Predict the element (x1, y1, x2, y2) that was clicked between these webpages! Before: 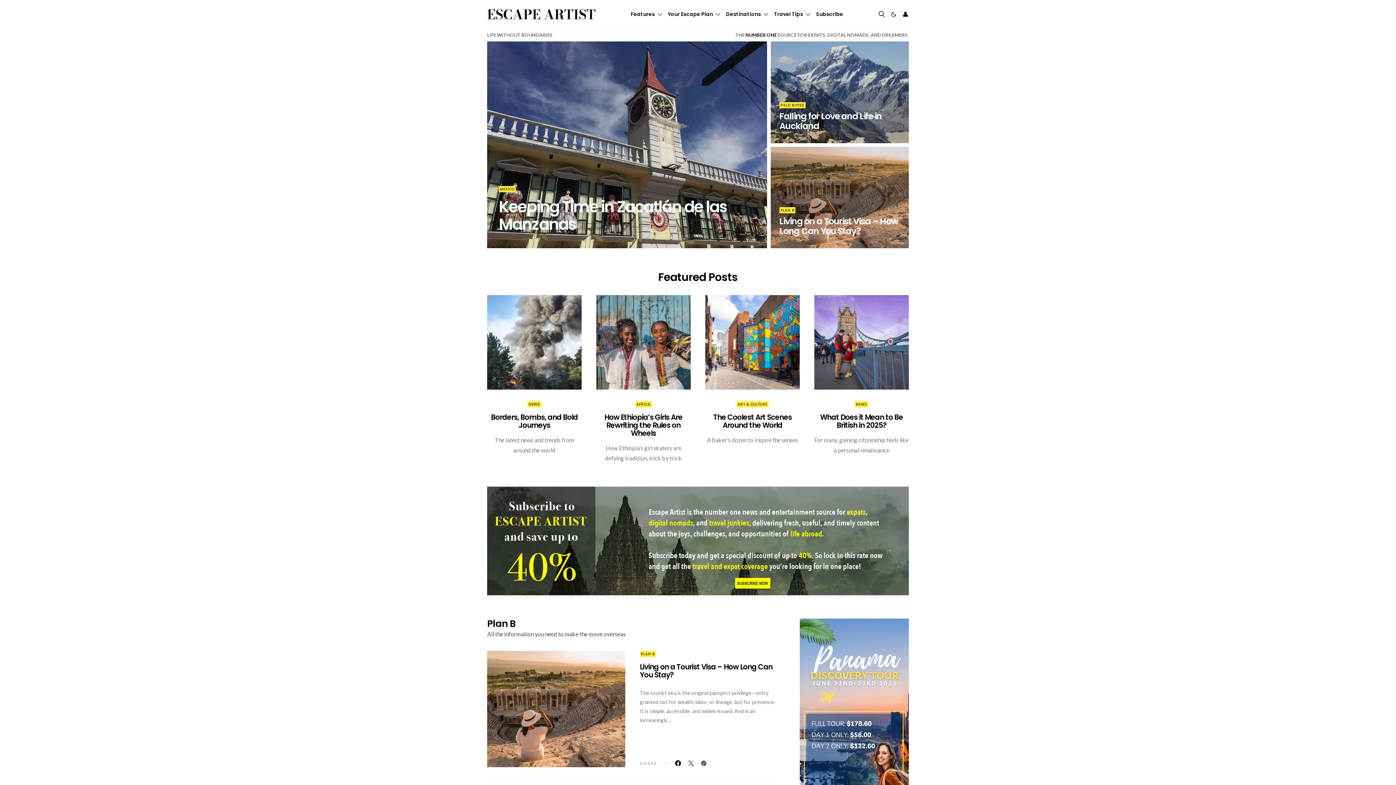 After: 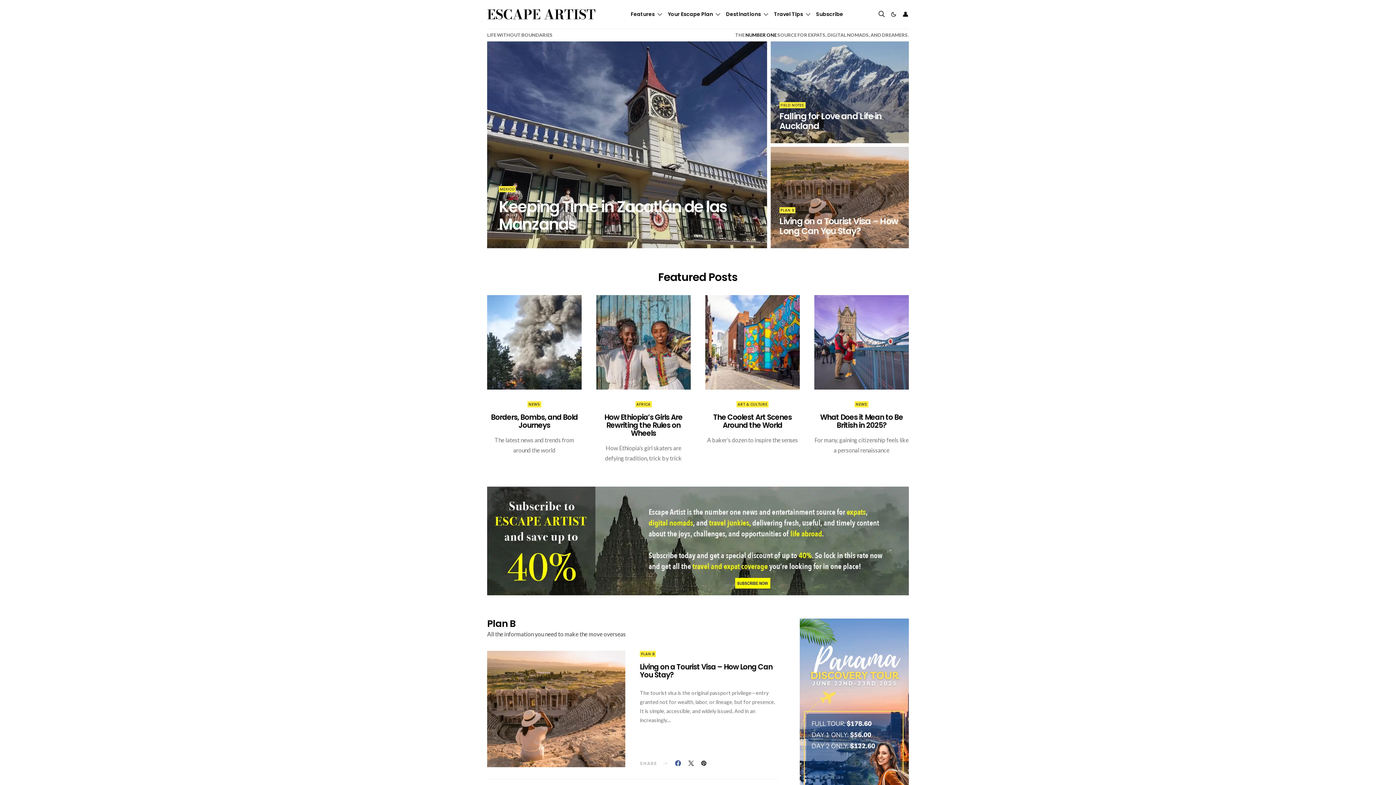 Action: bbox: (673, 760, 682, 766)